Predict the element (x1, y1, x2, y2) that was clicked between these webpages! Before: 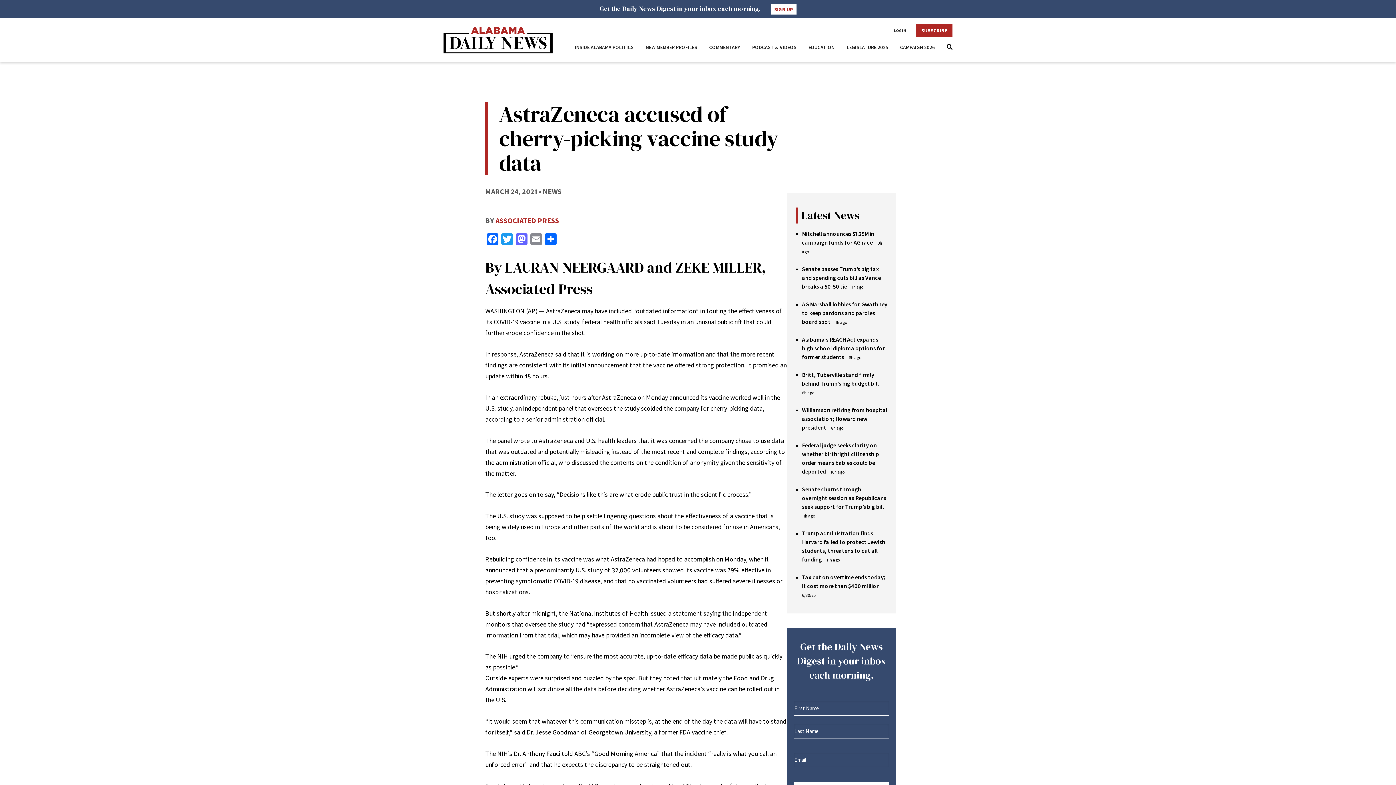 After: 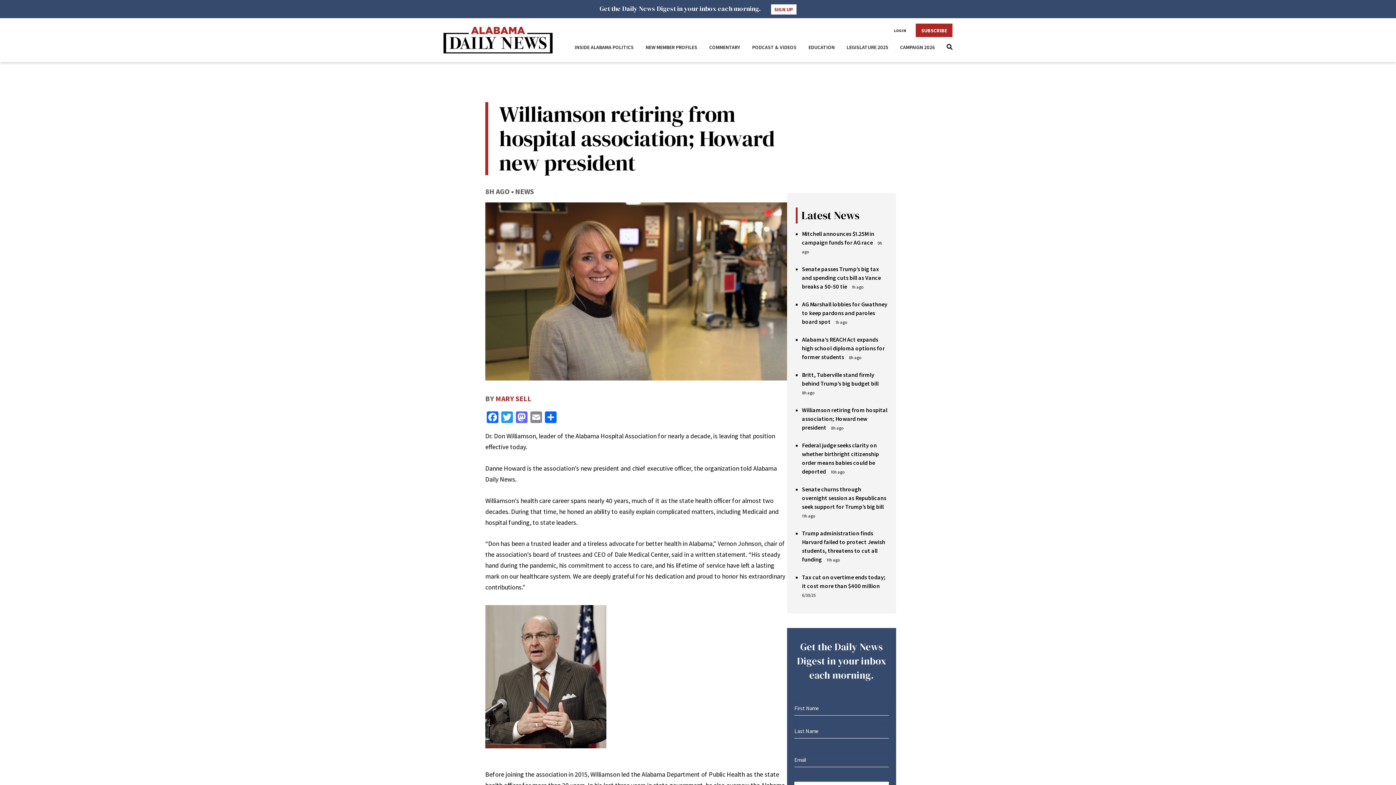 Action: bbox: (802, 406, 887, 431) label: Williamson retiring from hospital association; Howard new president